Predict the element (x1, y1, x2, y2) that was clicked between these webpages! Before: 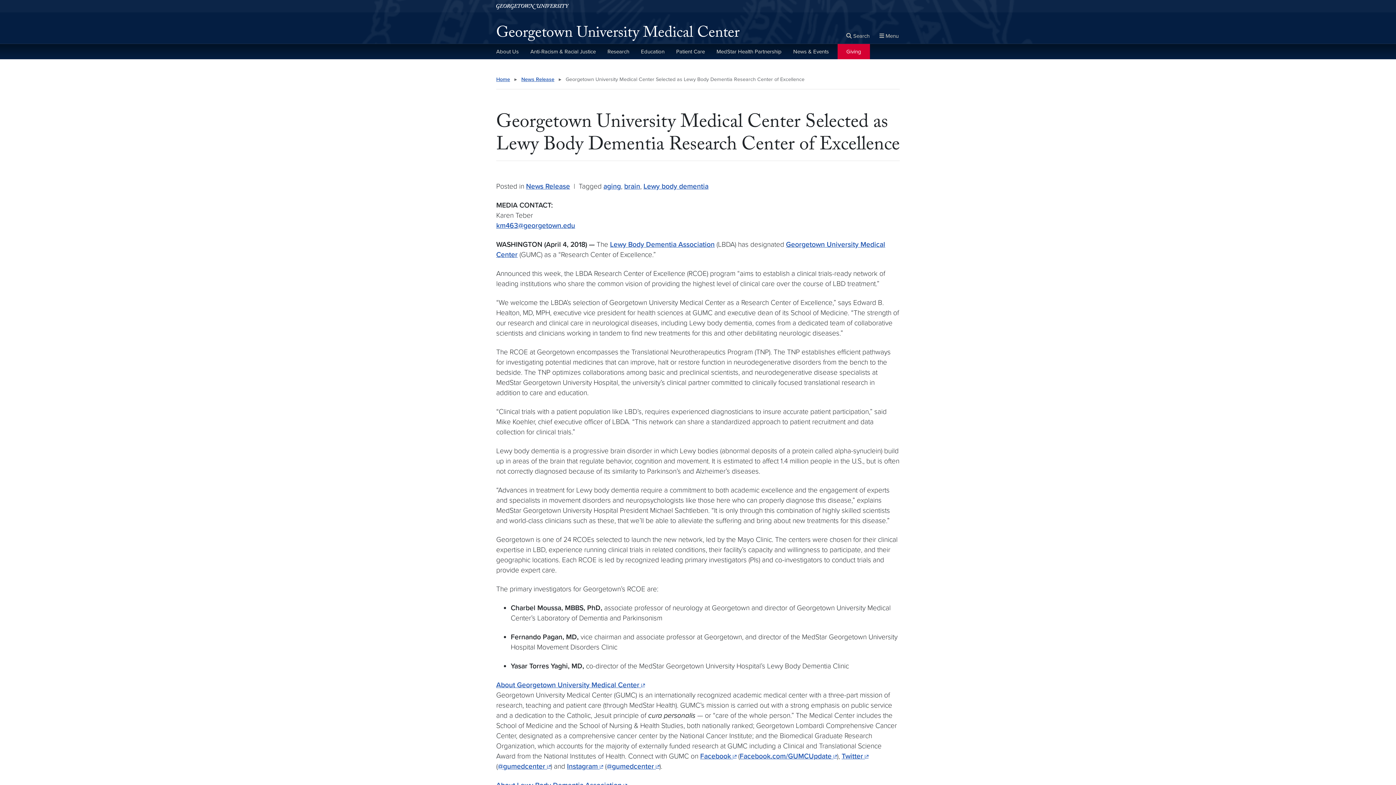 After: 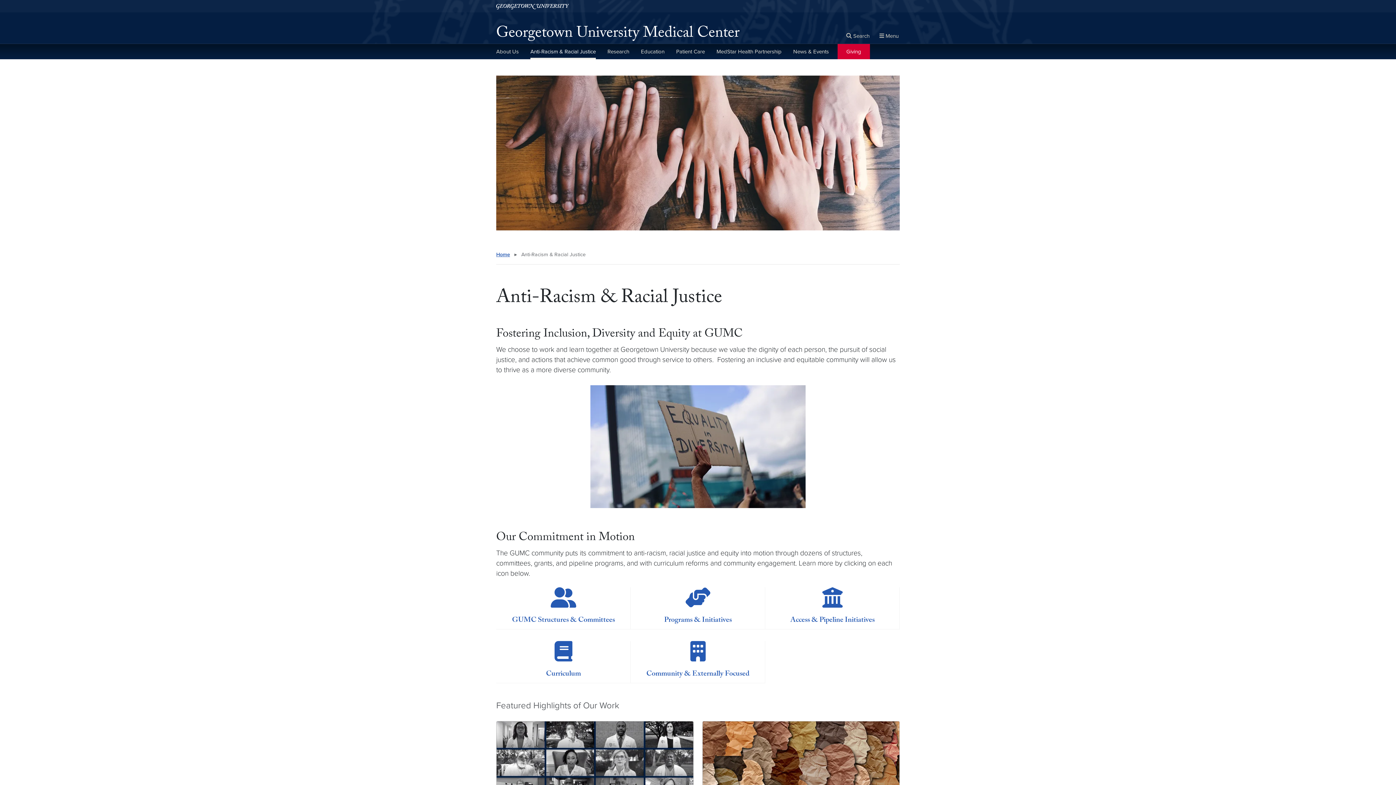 Action: bbox: (530, 44, 596, 59) label: Anti-Racism & Racial Justice